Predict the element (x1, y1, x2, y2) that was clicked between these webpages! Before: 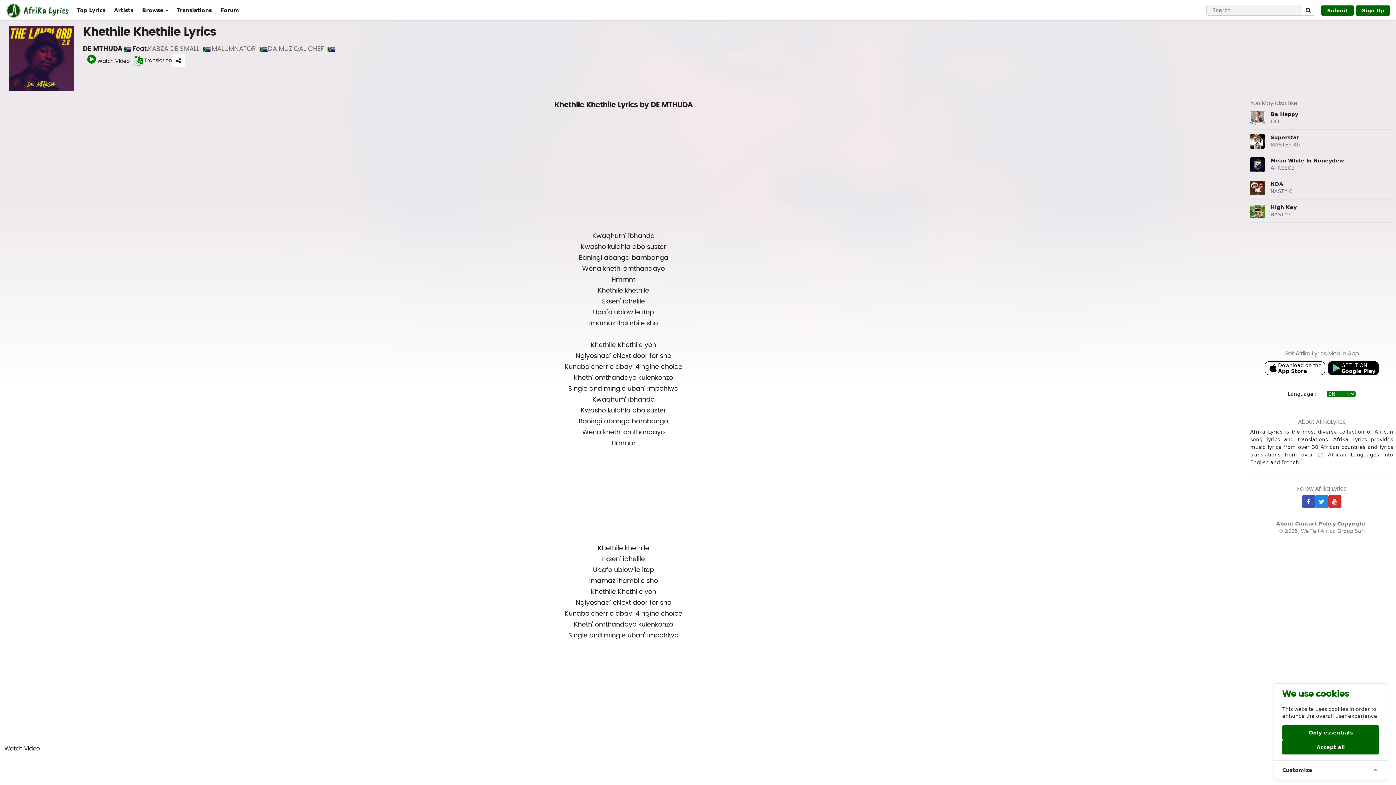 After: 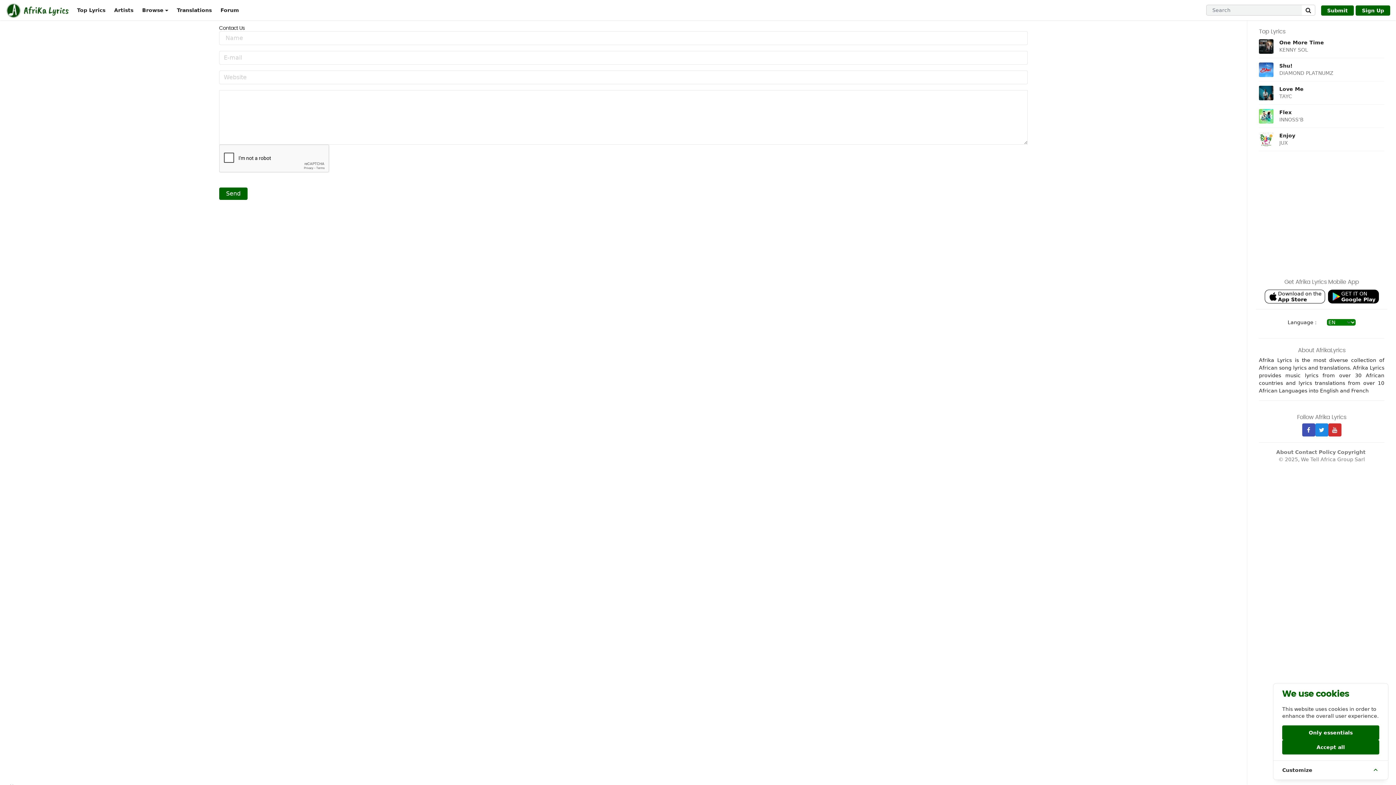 Action: label: Contact bbox: (1295, 520, 1317, 527)